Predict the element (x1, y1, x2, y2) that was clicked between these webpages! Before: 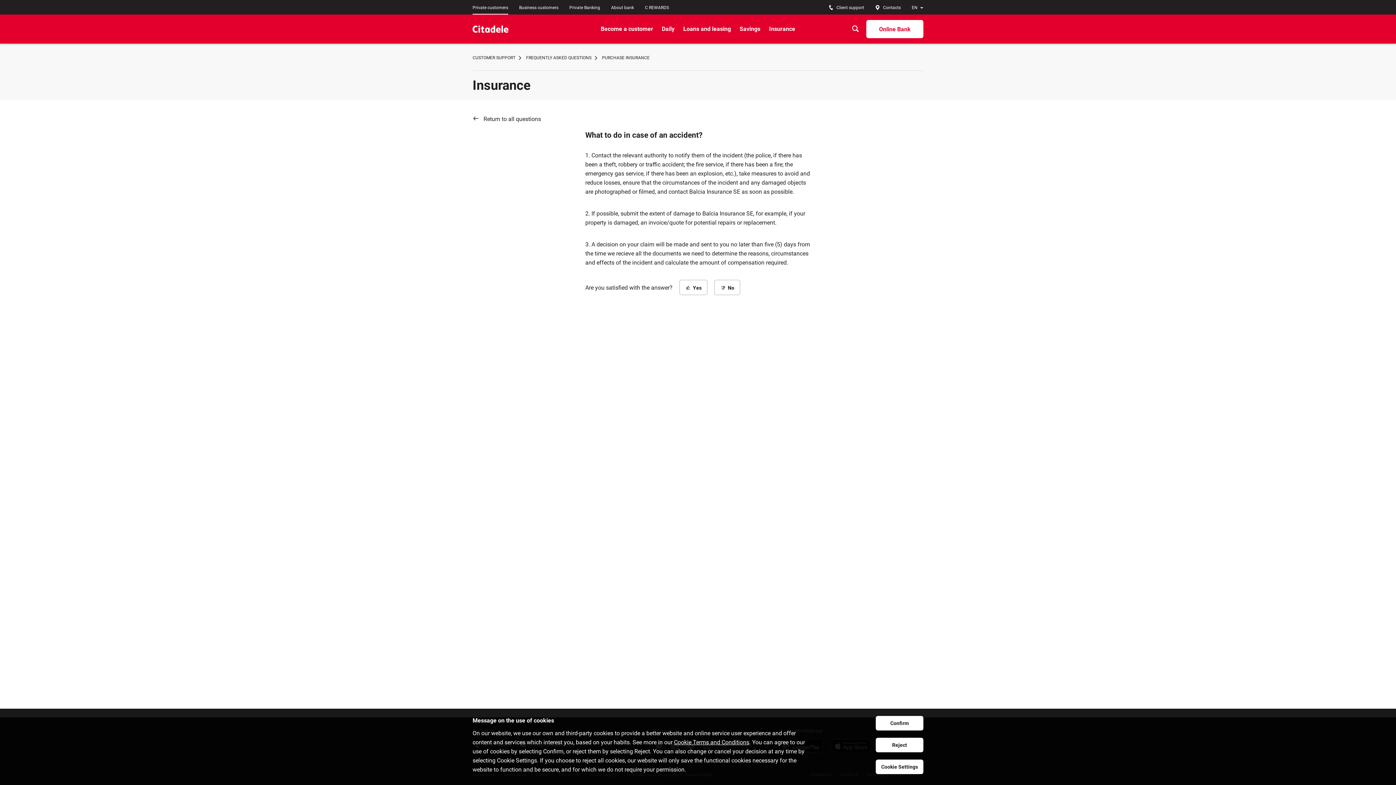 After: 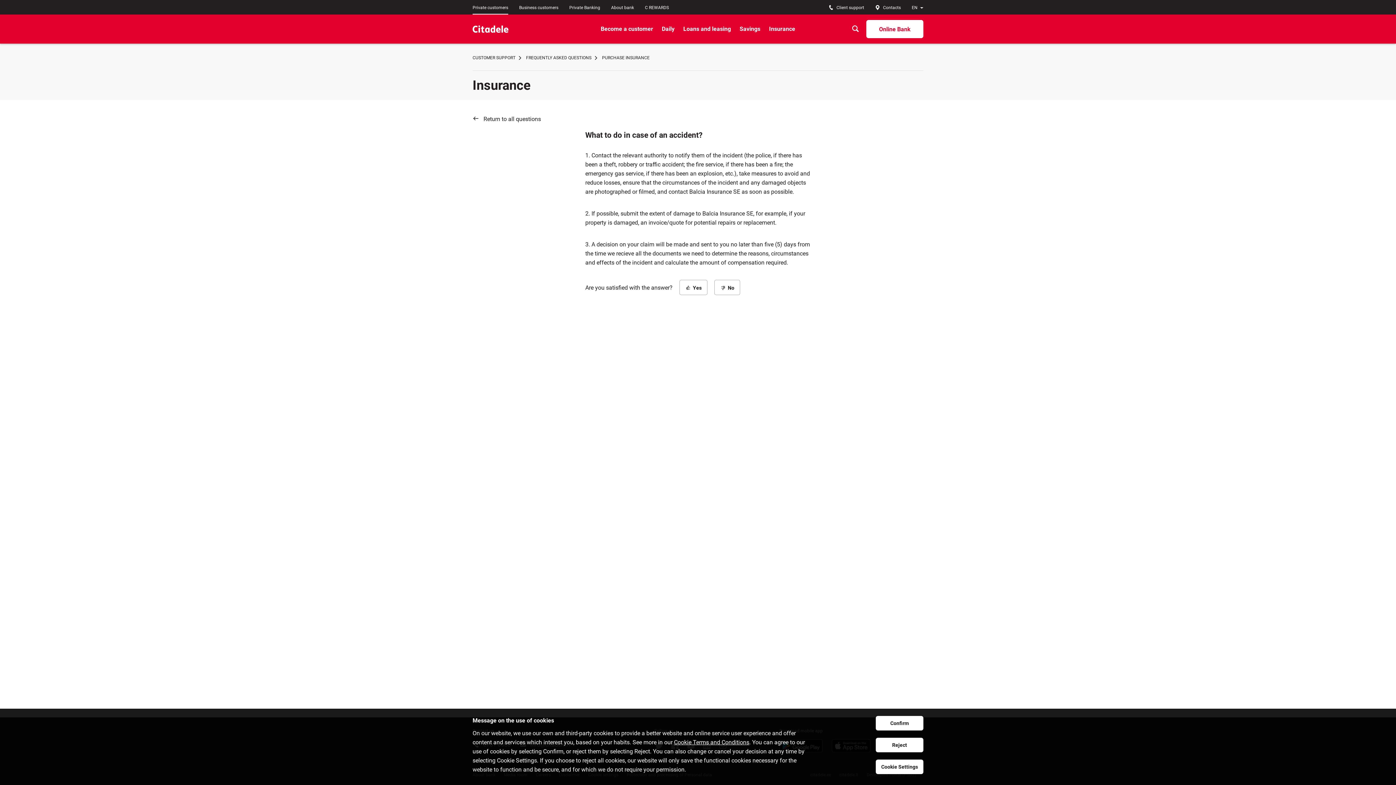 Action: bbox: (674, 739, 749, 746) label: Cookie Terms and Conditions